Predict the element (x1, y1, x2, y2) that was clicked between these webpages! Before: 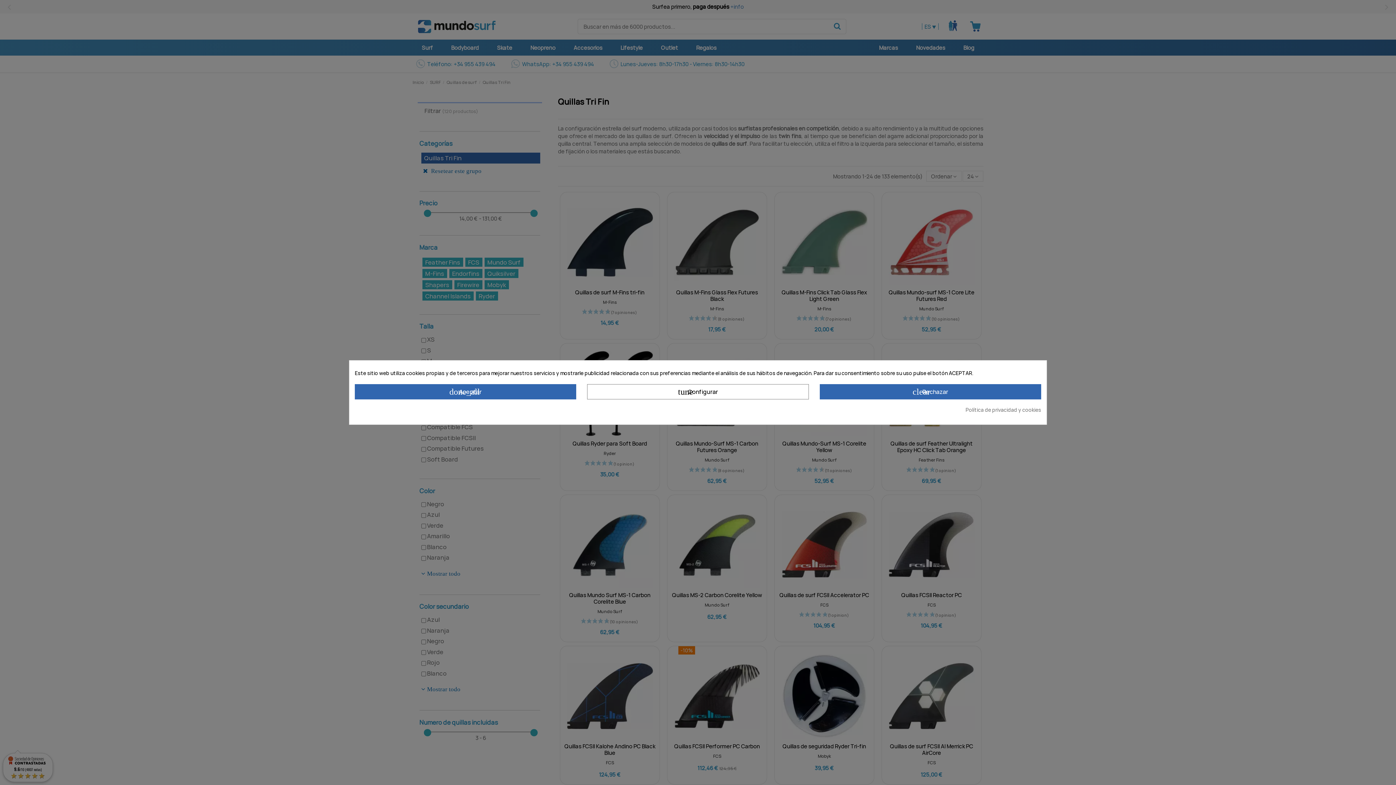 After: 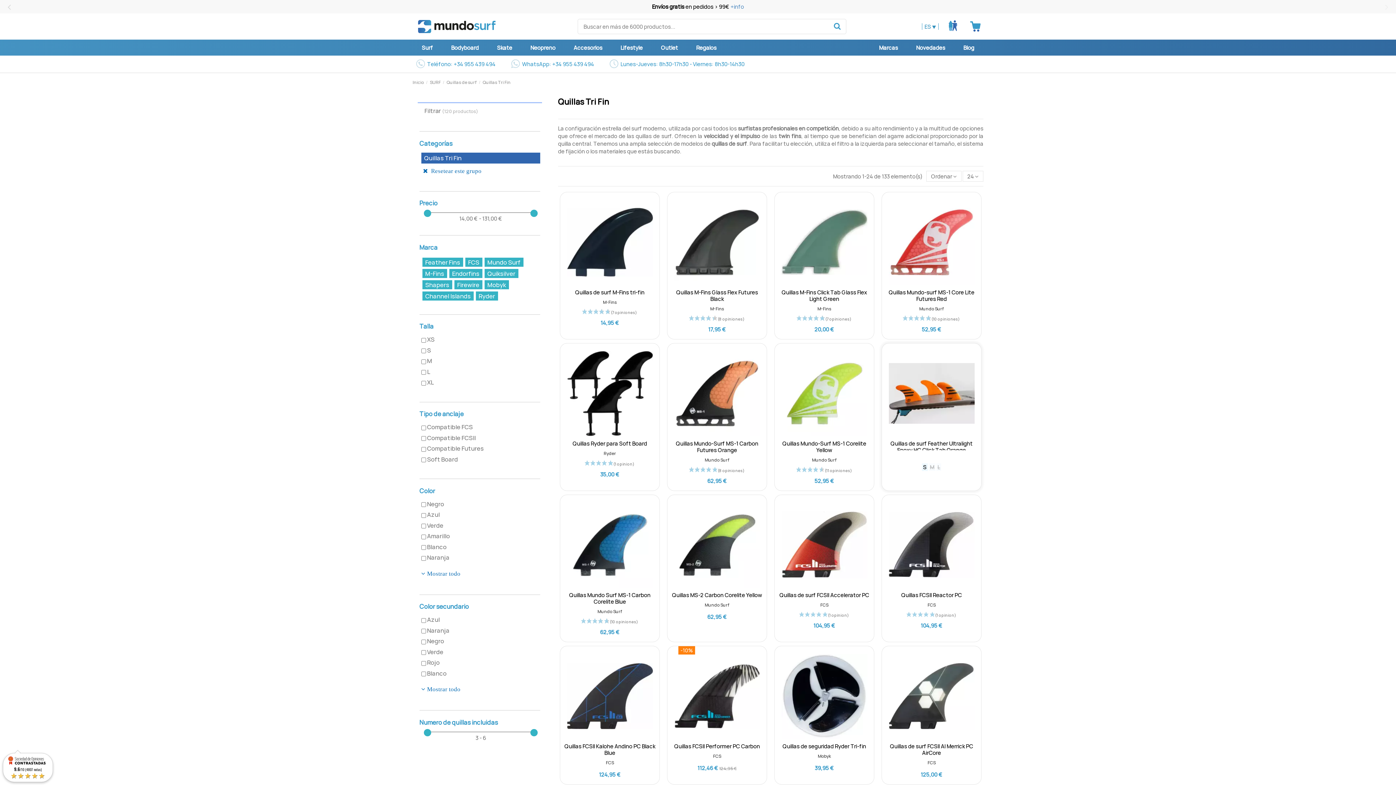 Action: bbox: (819, 384, 1041, 399) label: clear Rechazar